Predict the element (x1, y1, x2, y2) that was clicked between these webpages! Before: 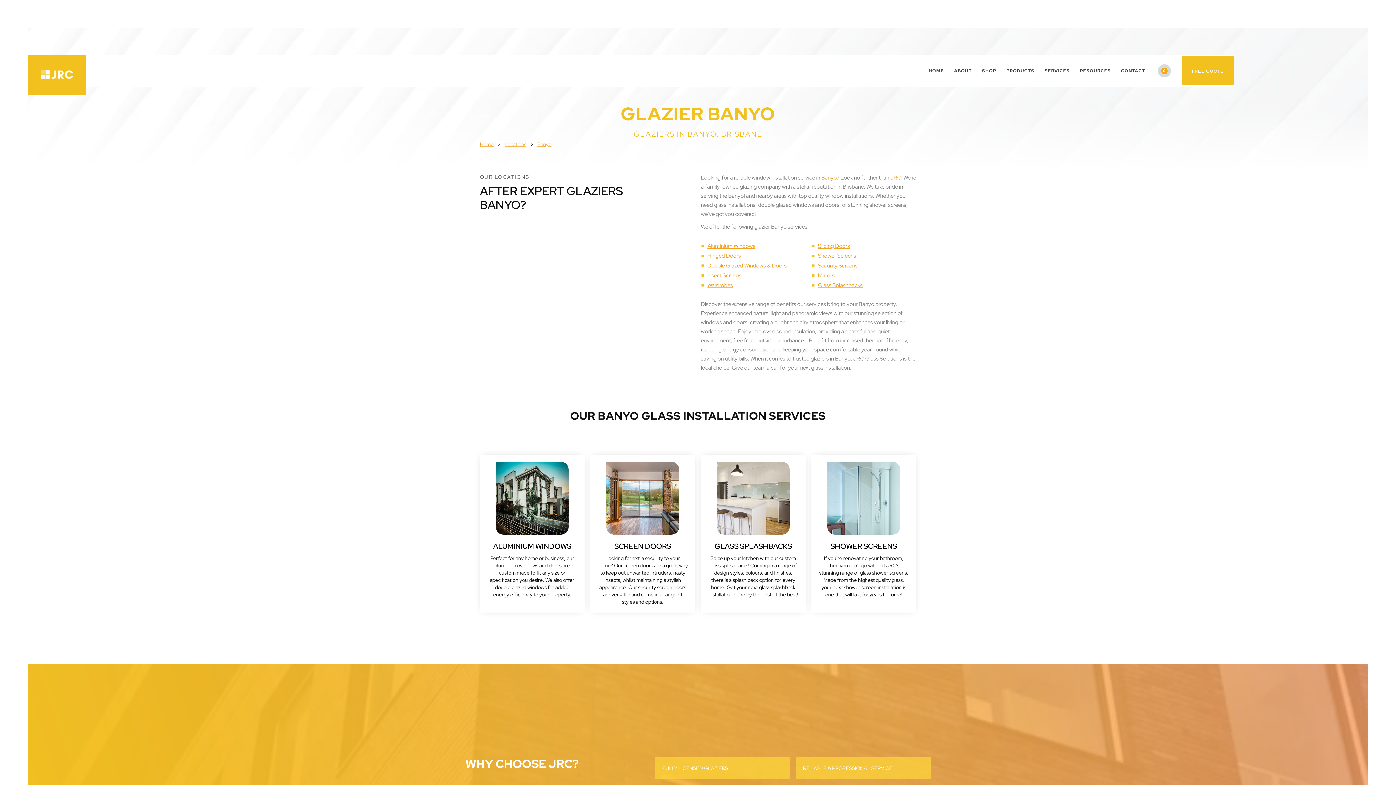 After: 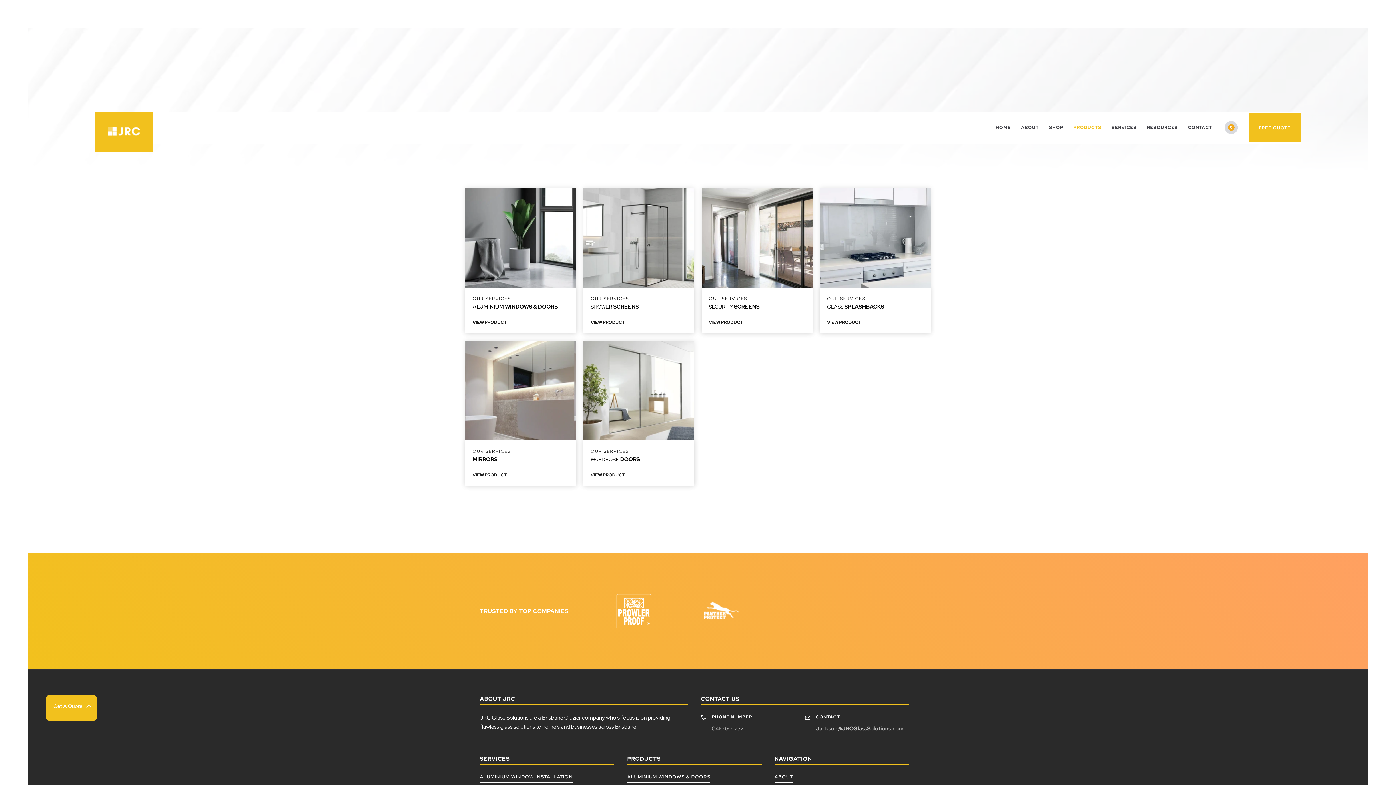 Action: label: PRODUCTS bbox: (1001, 54, 1039, 86)